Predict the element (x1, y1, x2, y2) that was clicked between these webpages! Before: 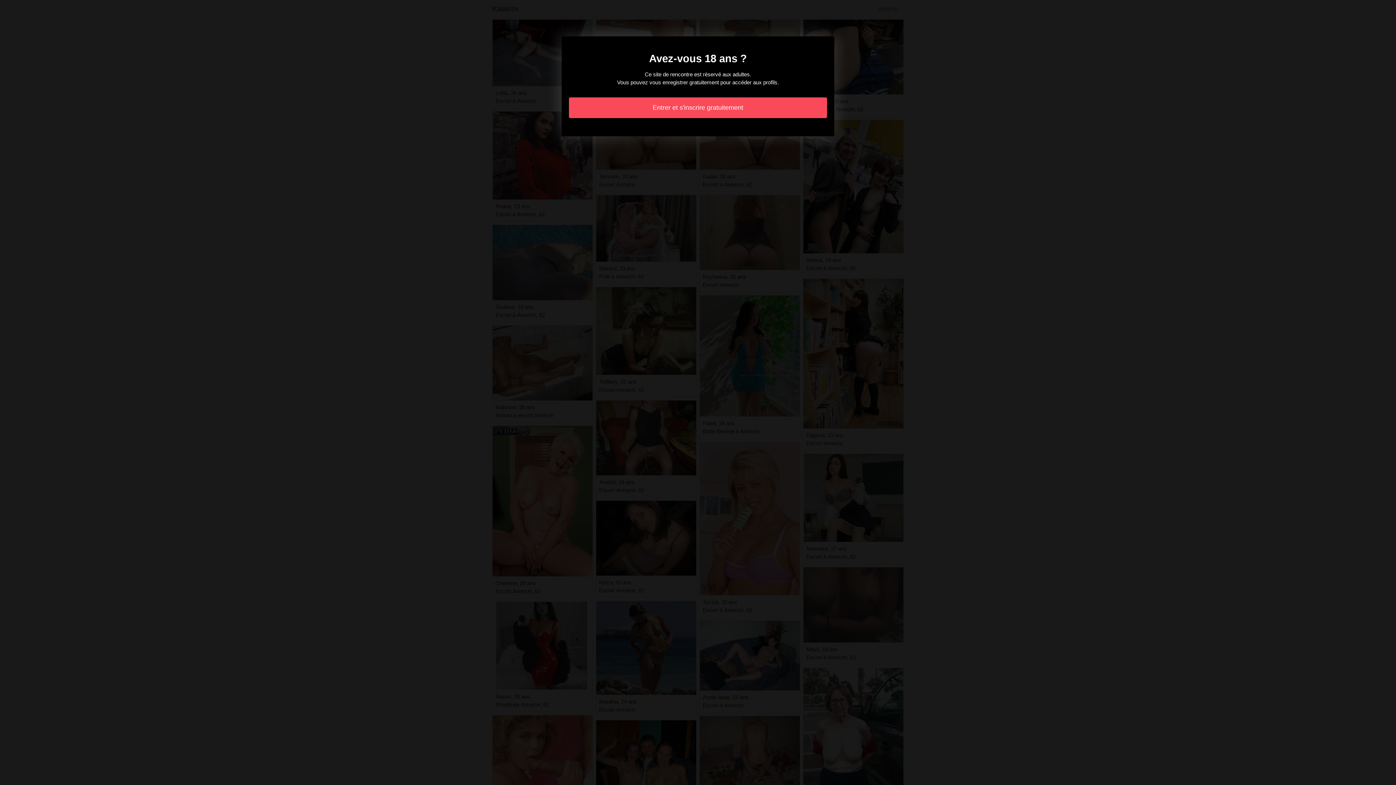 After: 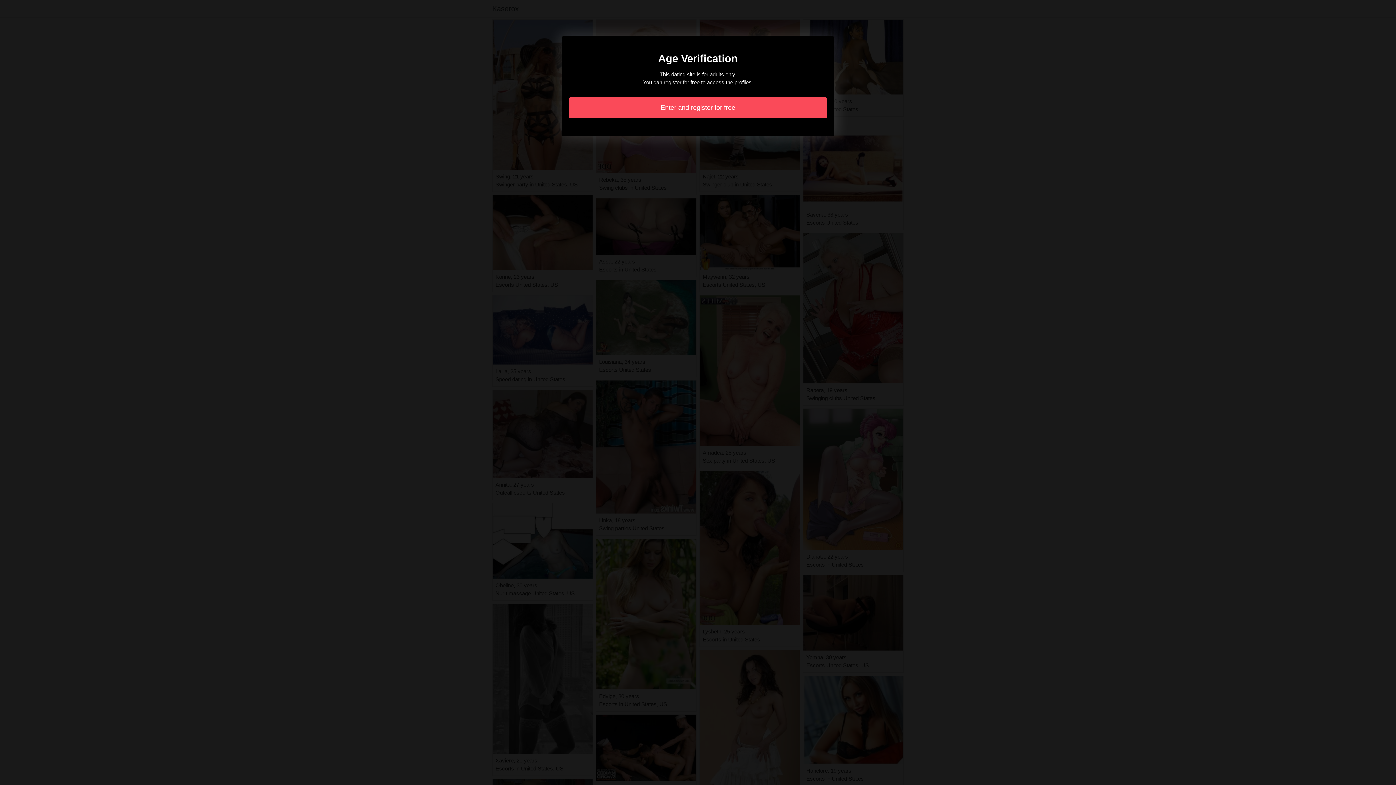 Action: bbox: (569, 97, 827, 118) label: Entrer et s'inscrire gratuitement